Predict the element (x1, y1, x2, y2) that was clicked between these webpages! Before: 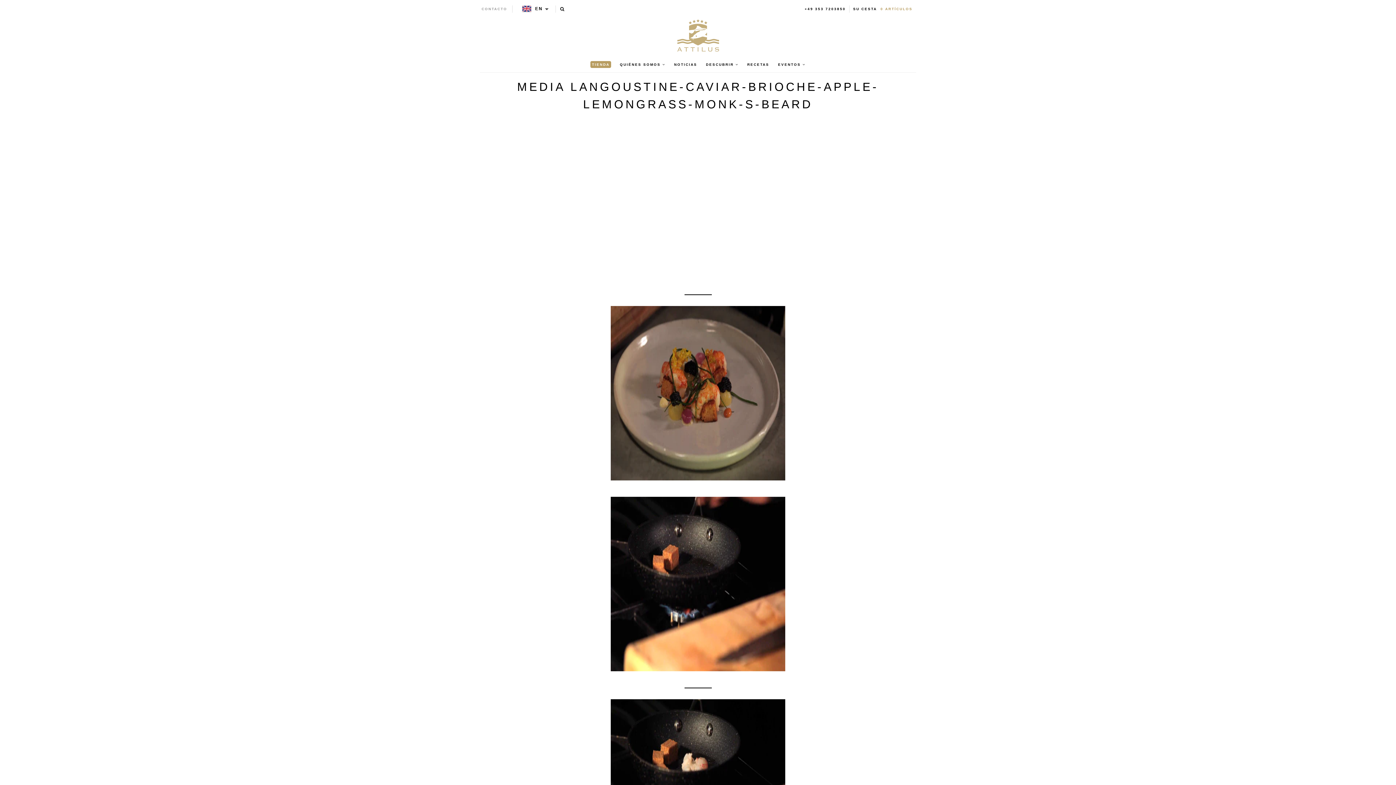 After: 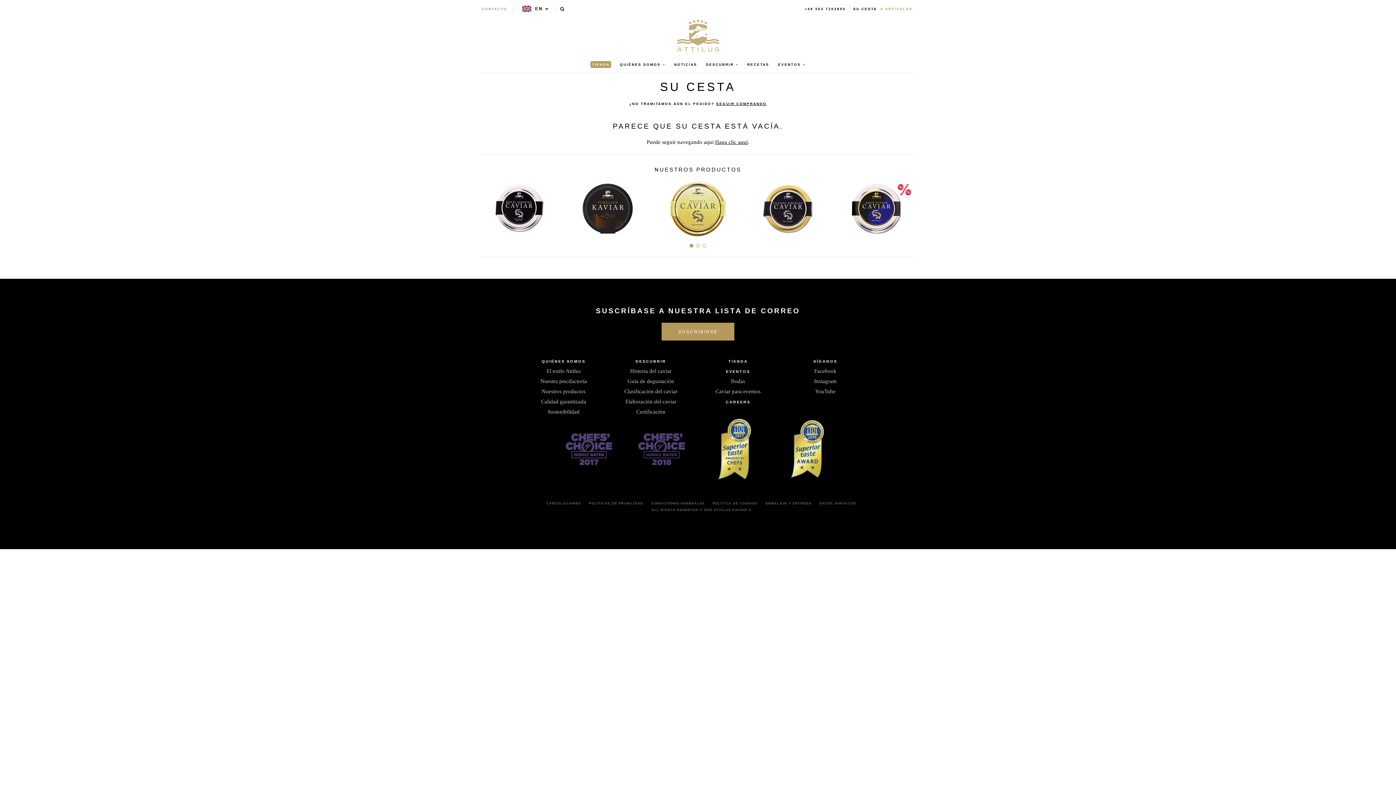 Action: label: 0 ARTÍCULOS bbox: (880, 5, 912, 12)